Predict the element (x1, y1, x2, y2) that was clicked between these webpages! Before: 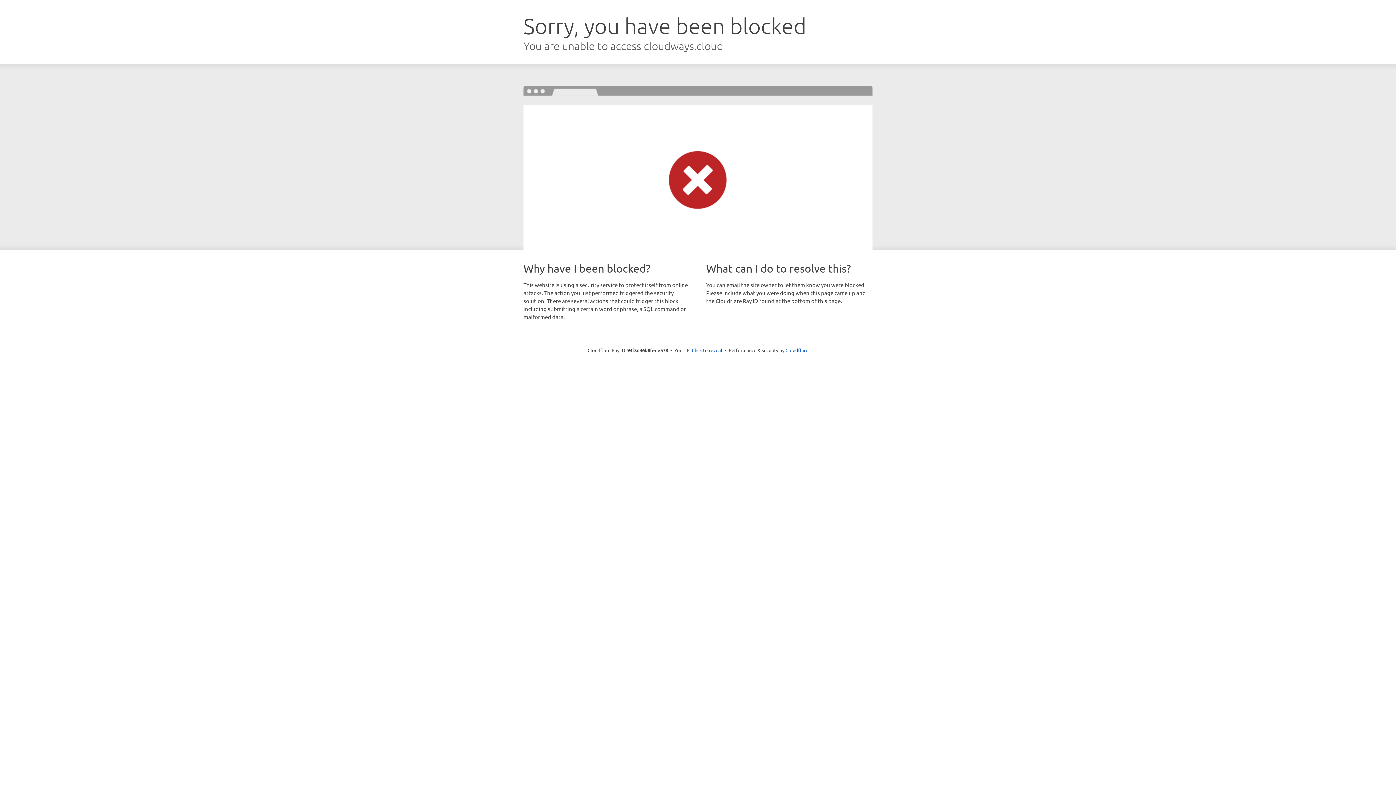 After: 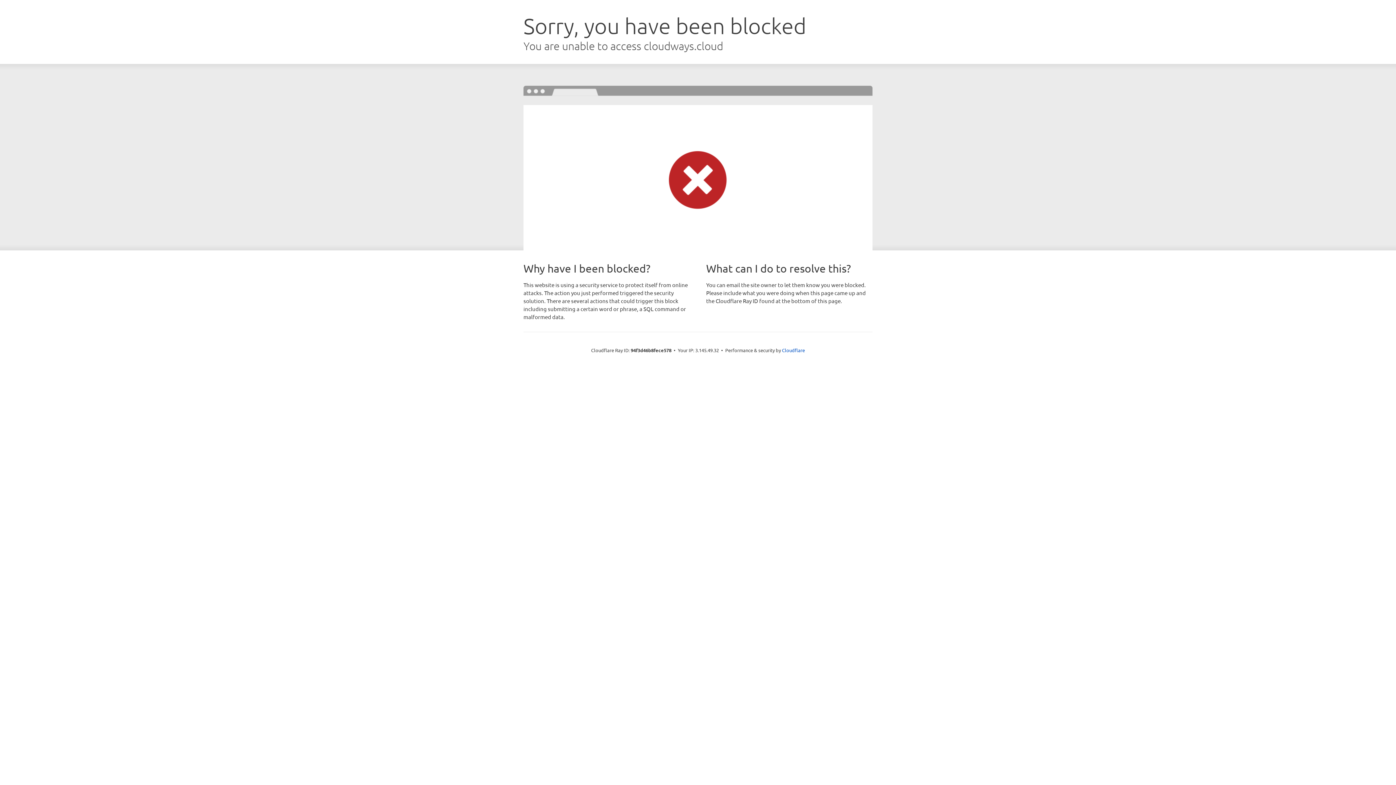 Action: bbox: (692, 346, 722, 353) label: Click to reveal